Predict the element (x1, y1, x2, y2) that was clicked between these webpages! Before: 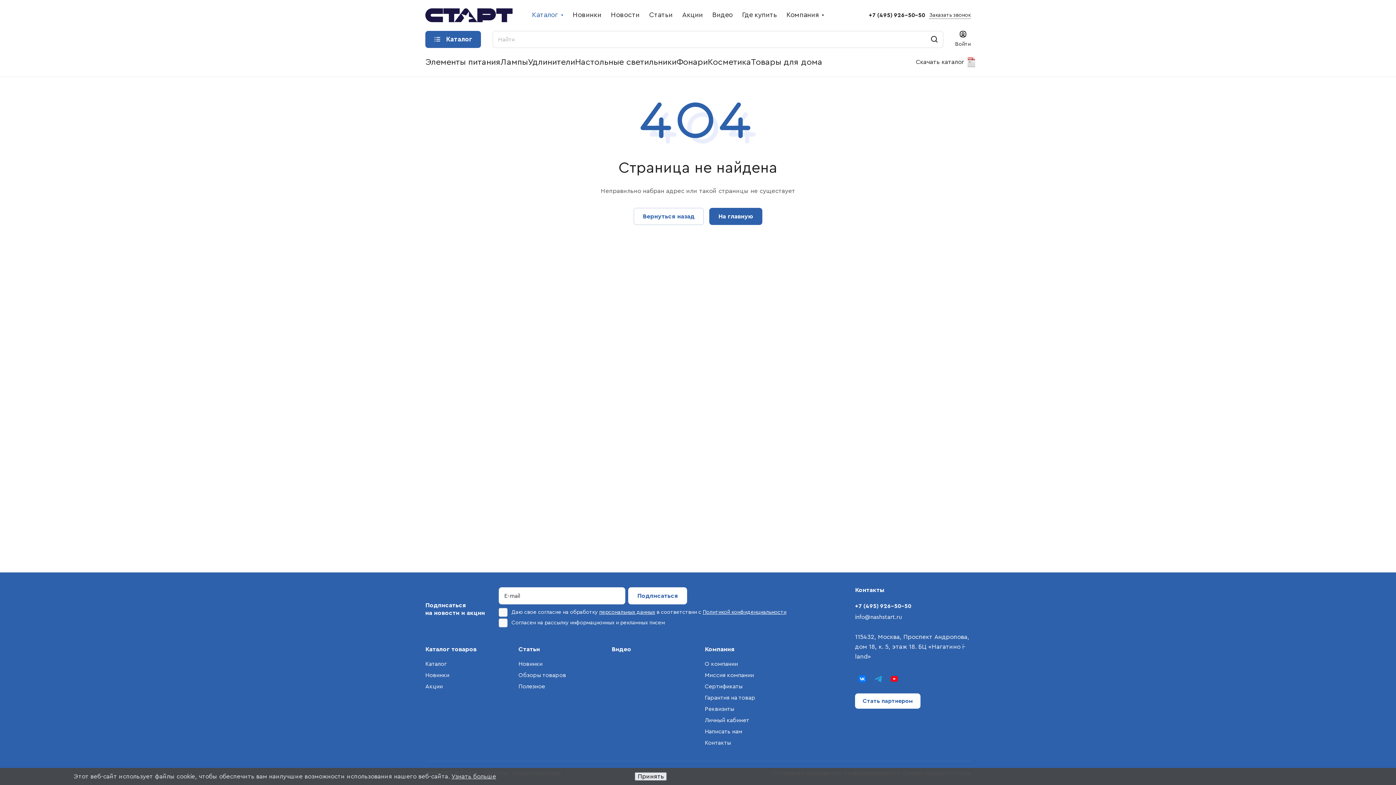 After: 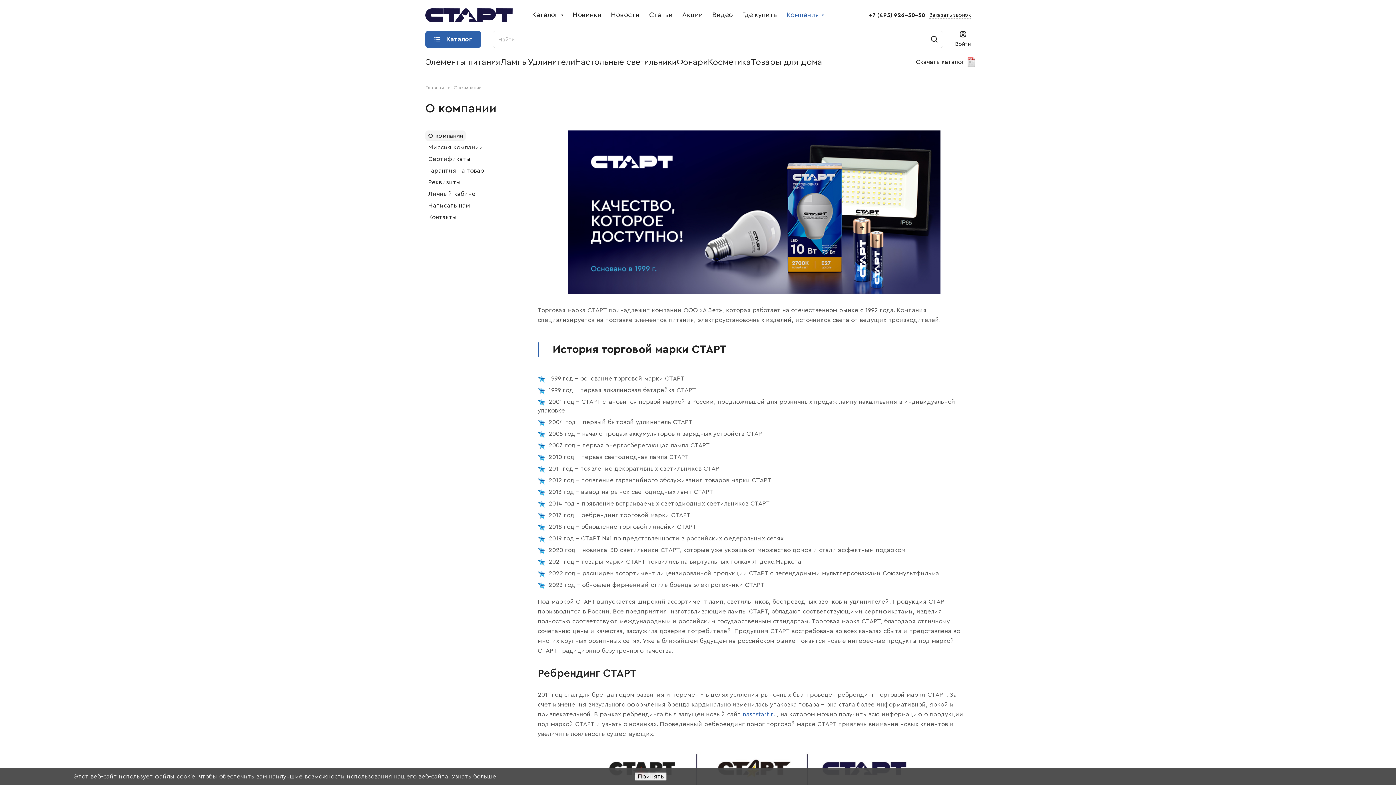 Action: label: Компания bbox: (705, 646, 734, 652)